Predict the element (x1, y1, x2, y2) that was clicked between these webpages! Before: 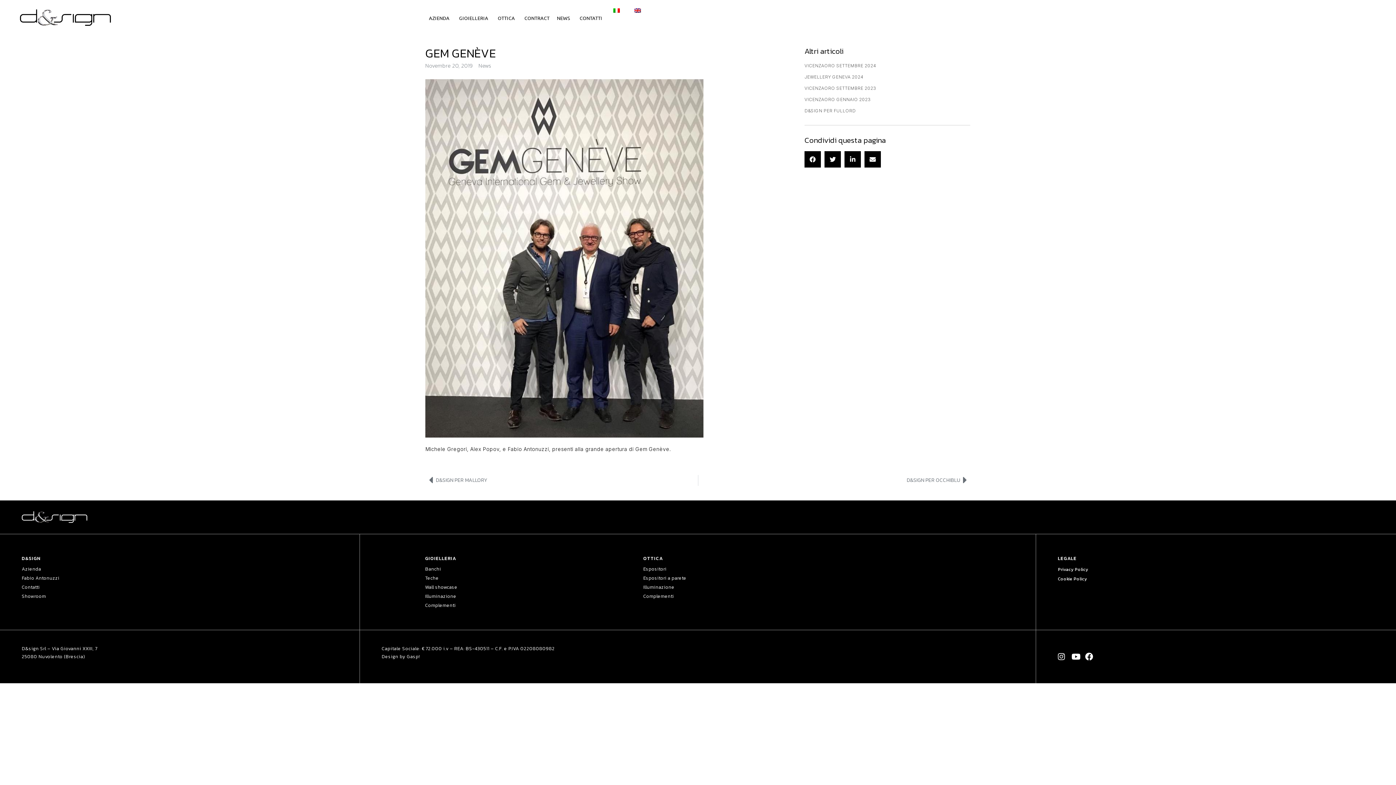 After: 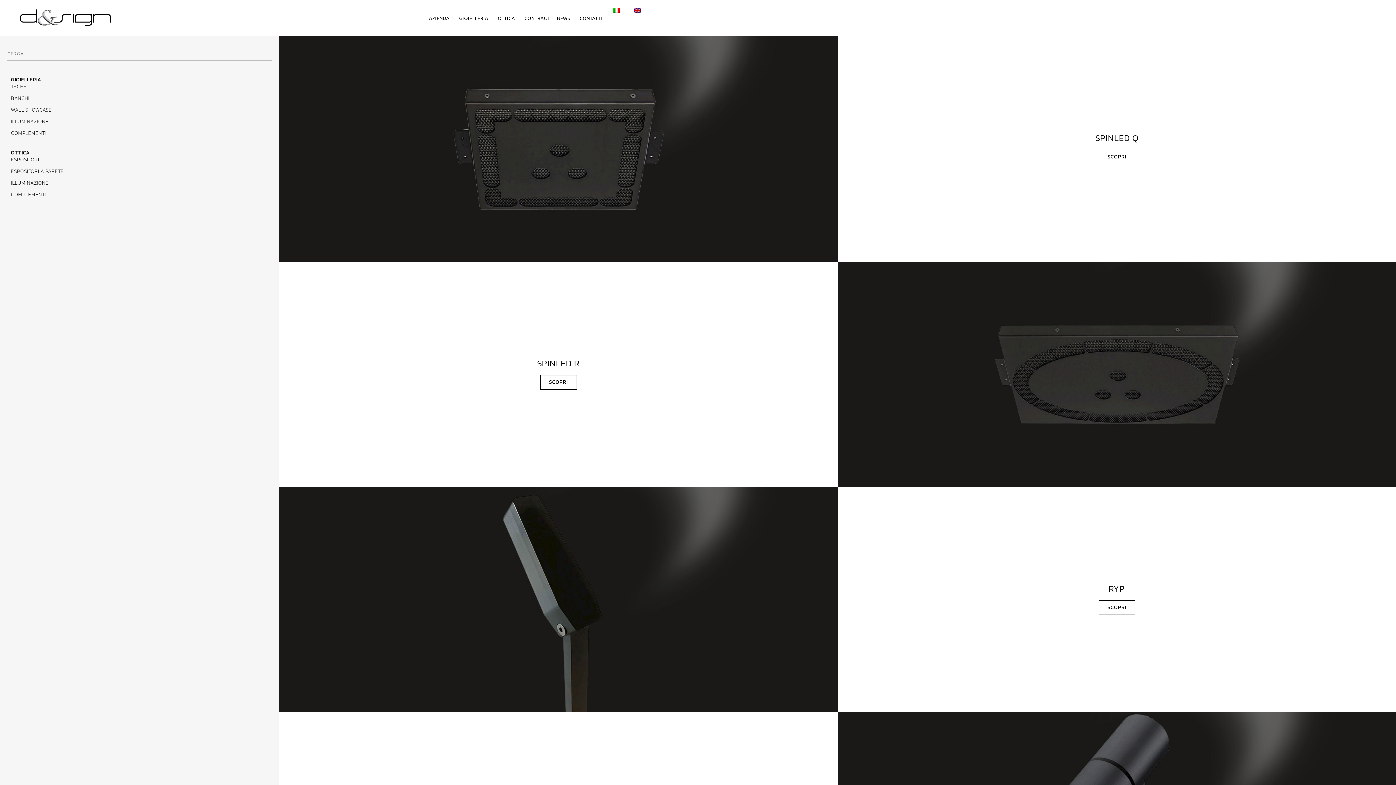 Action: label: Illuminazione bbox: (425, 593, 643, 599)